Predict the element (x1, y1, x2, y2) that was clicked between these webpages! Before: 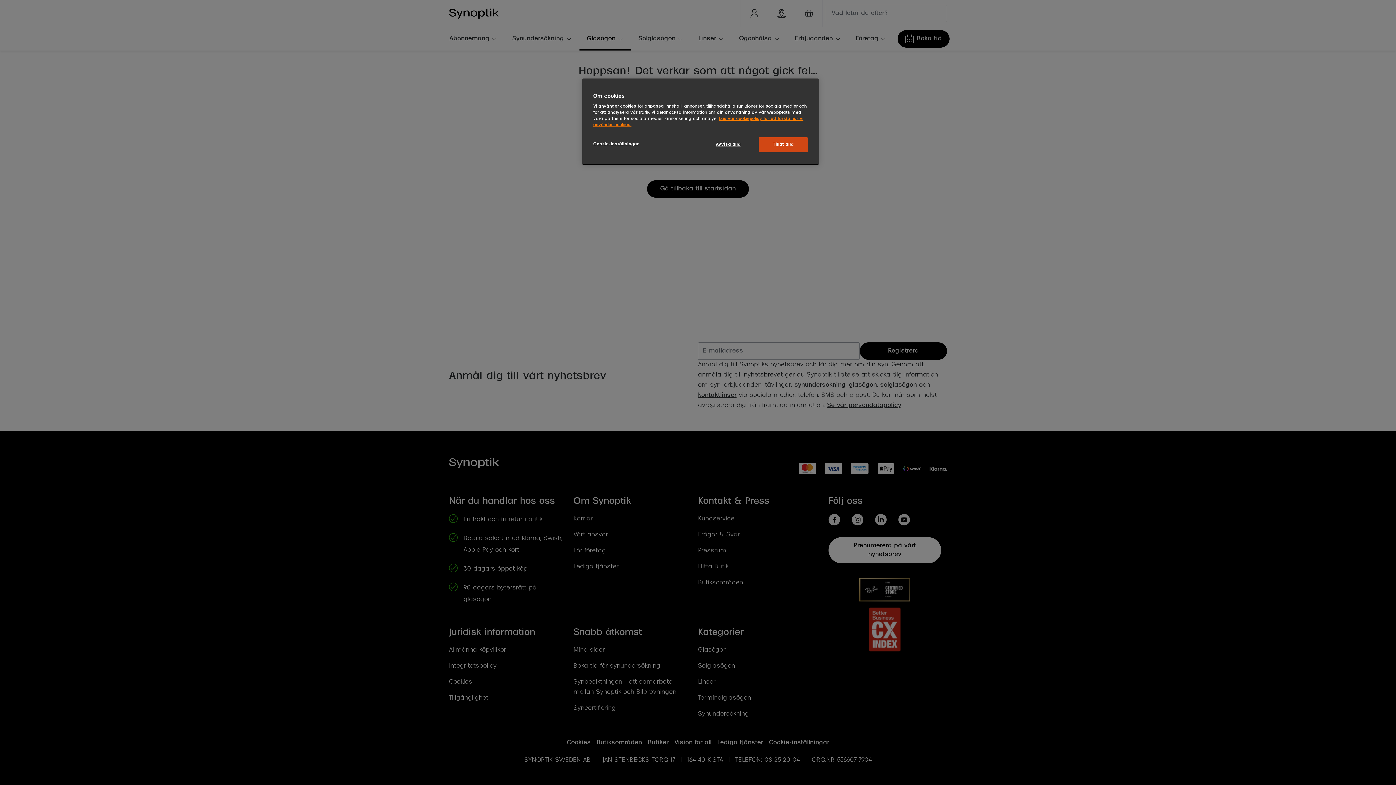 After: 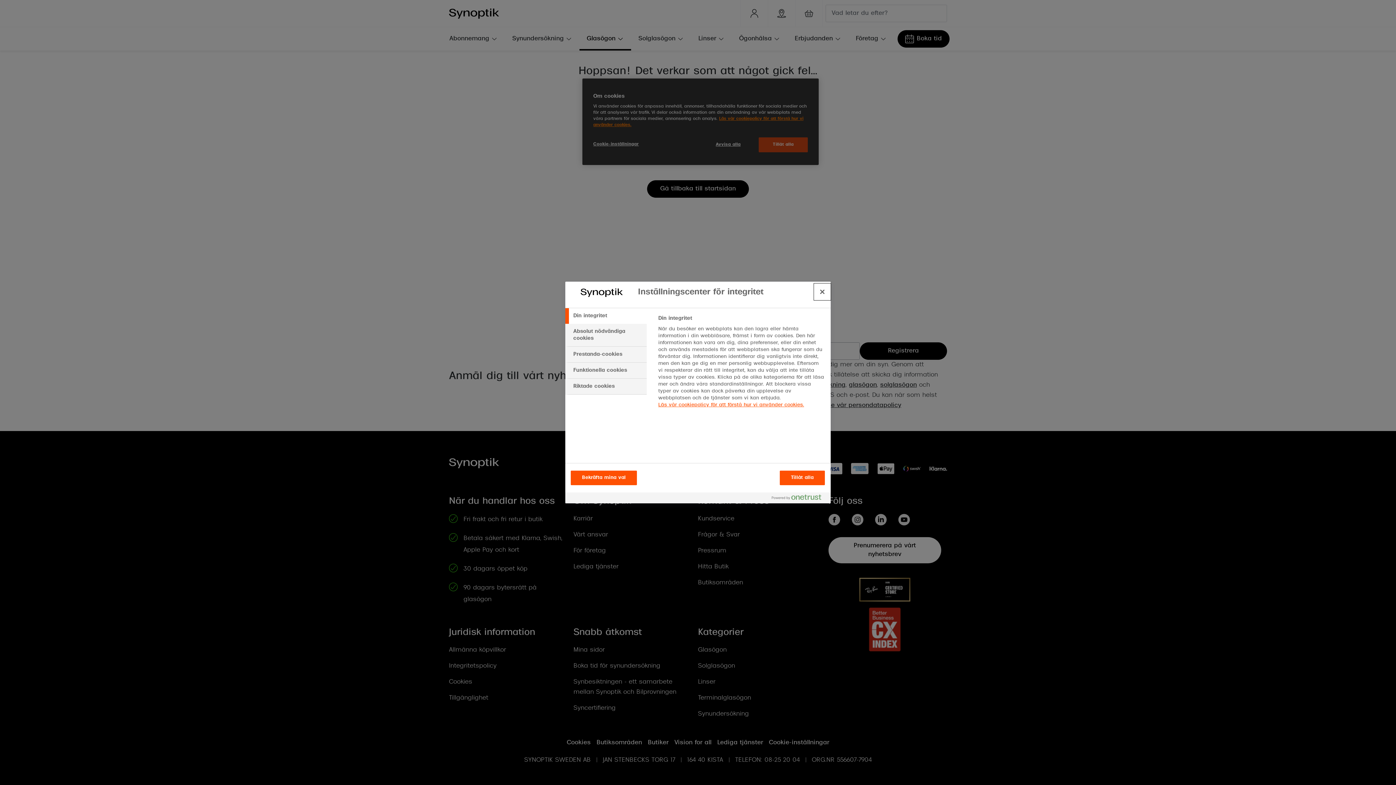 Action: bbox: (593, 137, 642, 151) label: Cookie-inställningar